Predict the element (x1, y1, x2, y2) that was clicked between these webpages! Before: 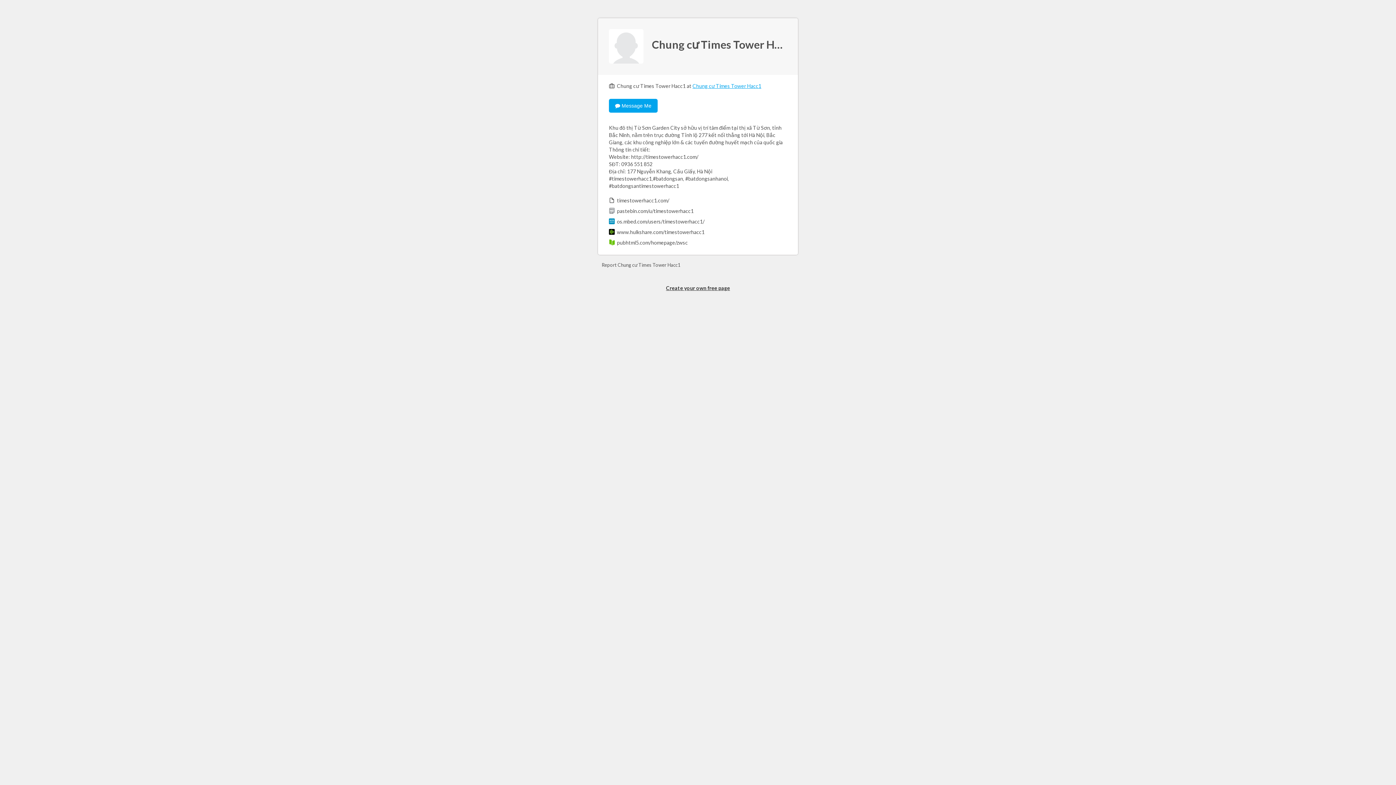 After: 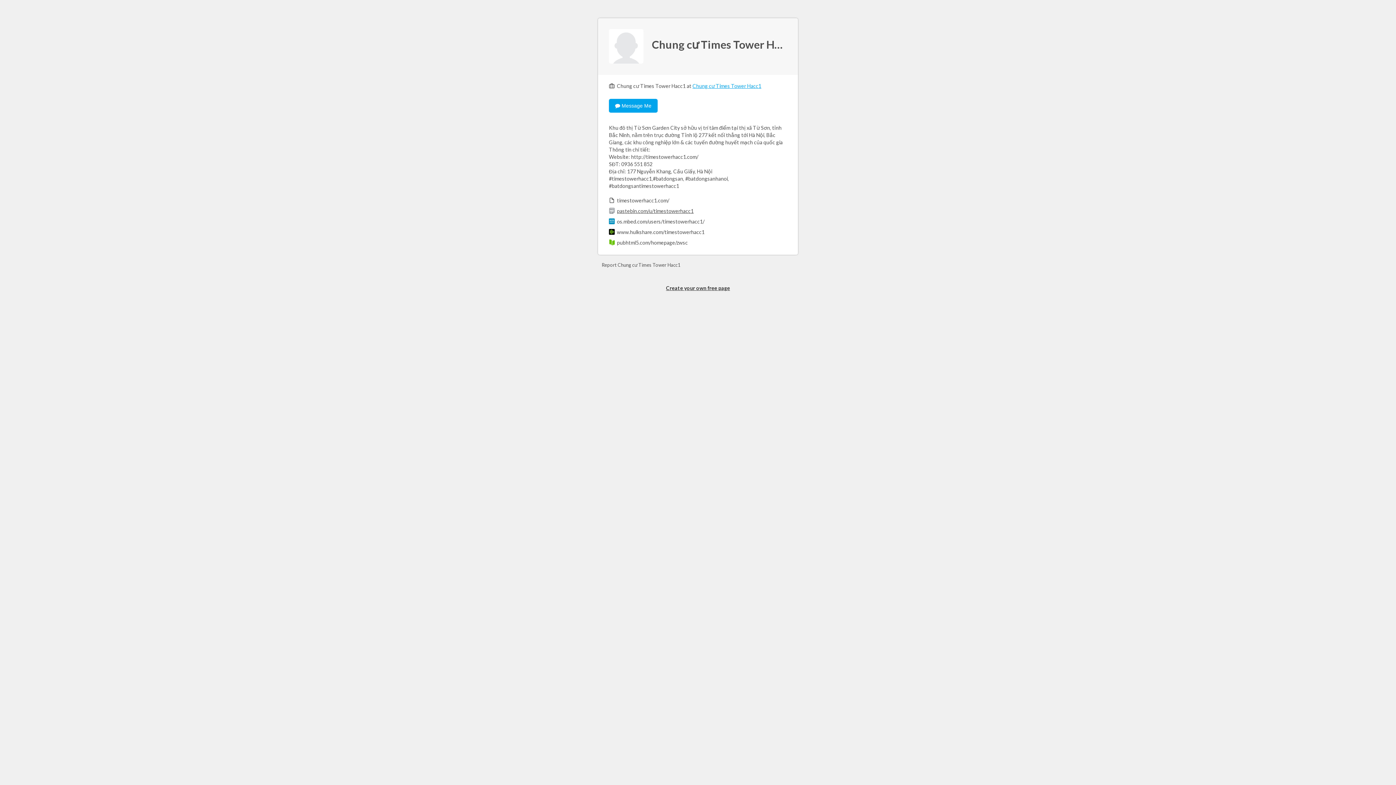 Action: bbox: (617, 207, 786, 214) label: pastebin.com/u/timestowerhacc1